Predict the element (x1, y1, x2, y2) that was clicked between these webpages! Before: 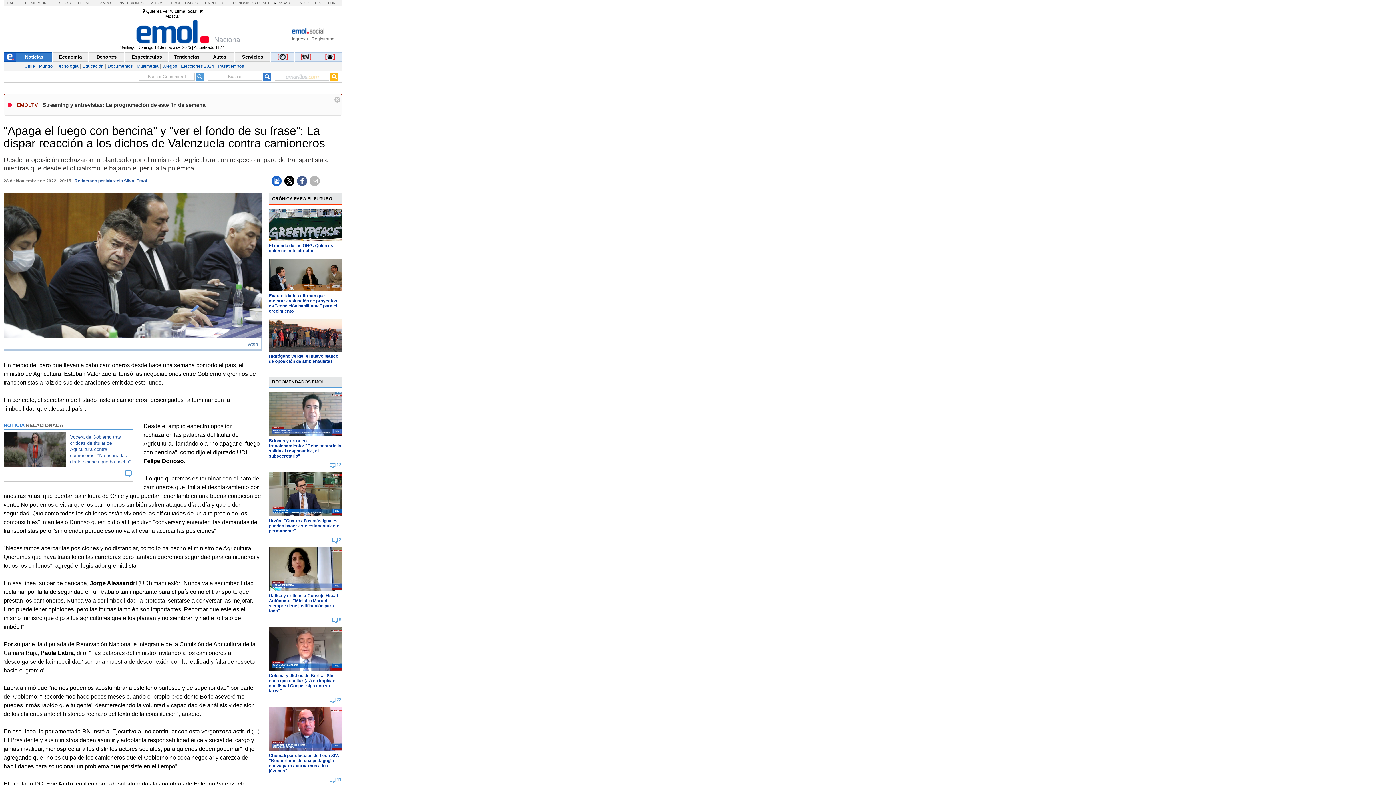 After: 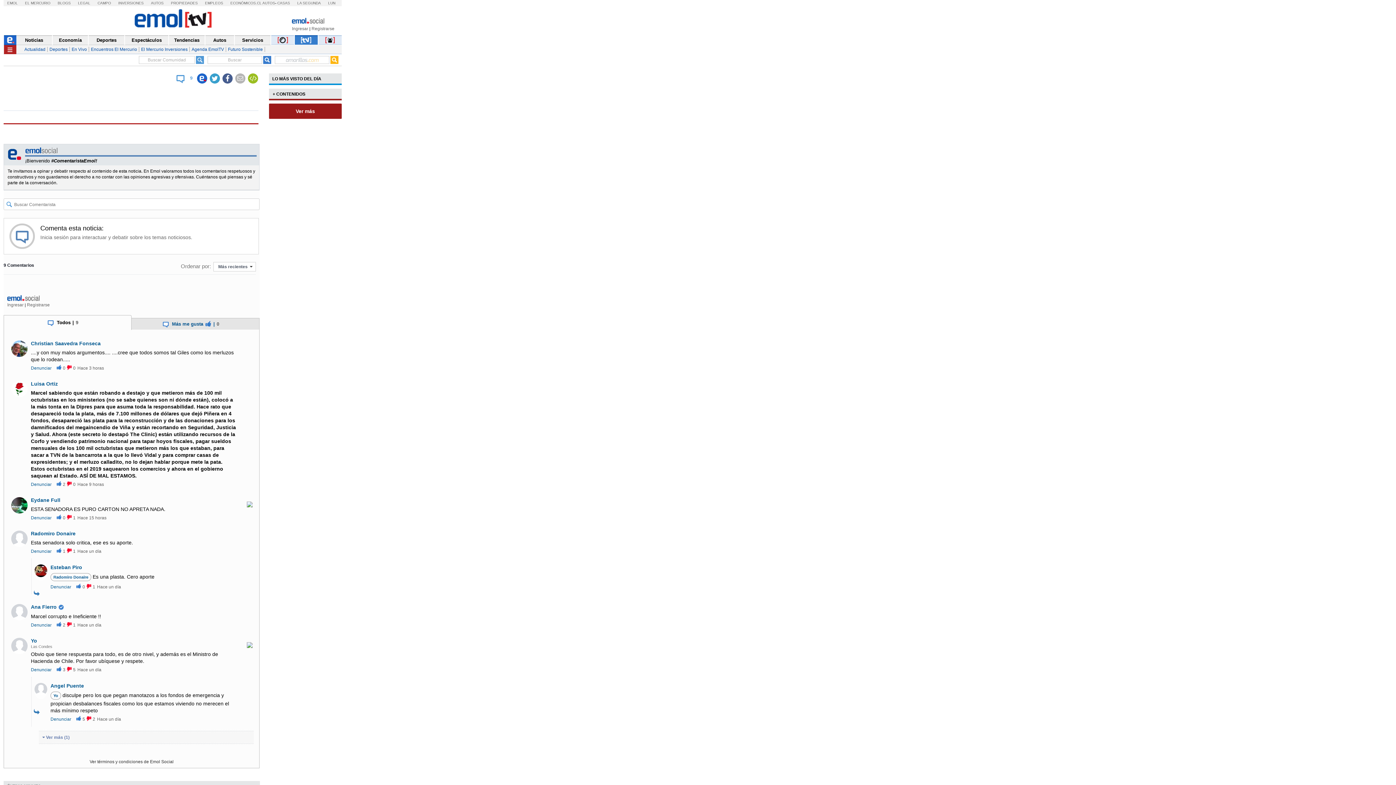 Action: label: Gatica y críticas a Consejo Fiscal Autónomo: "Ministro Marcel siempre tiene justificación para todo" bbox: (268, 593, 338, 613)